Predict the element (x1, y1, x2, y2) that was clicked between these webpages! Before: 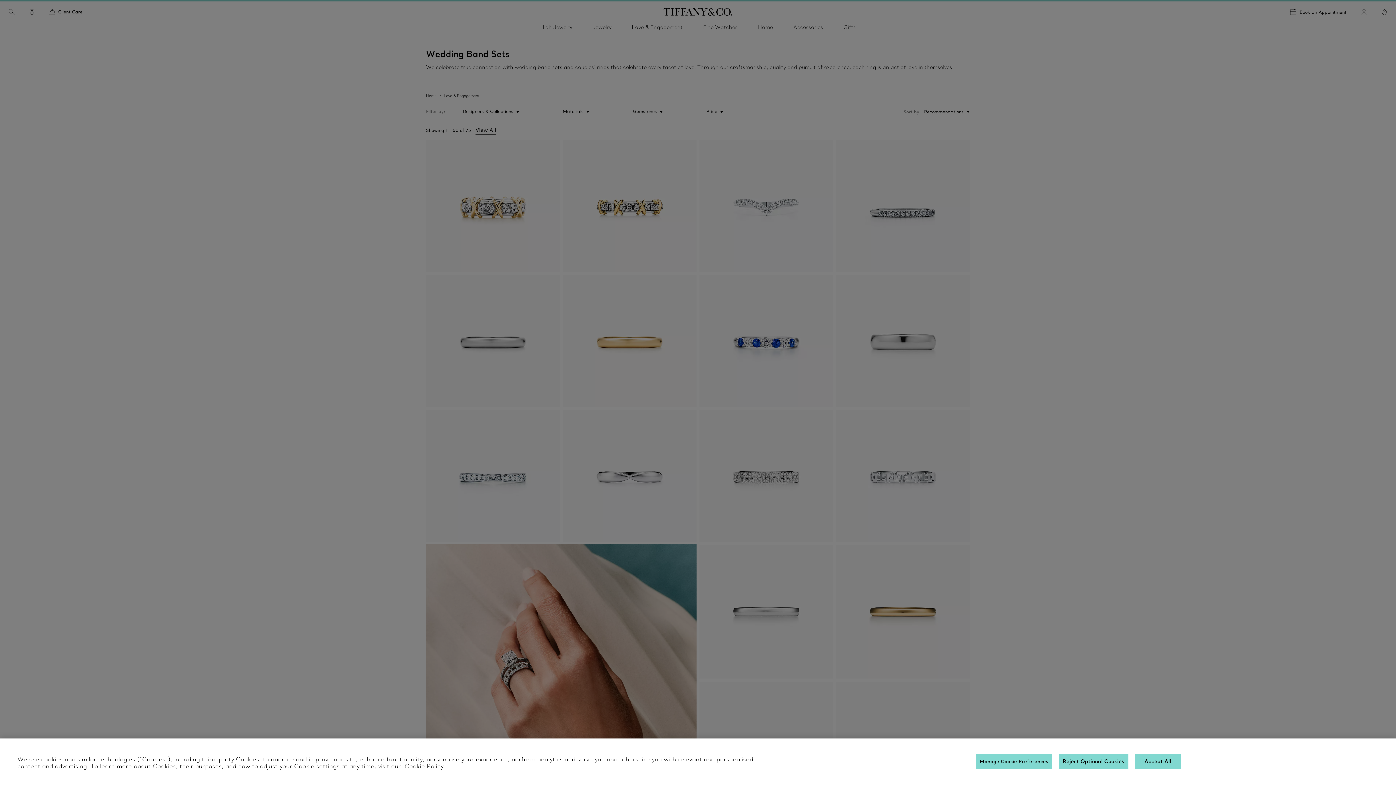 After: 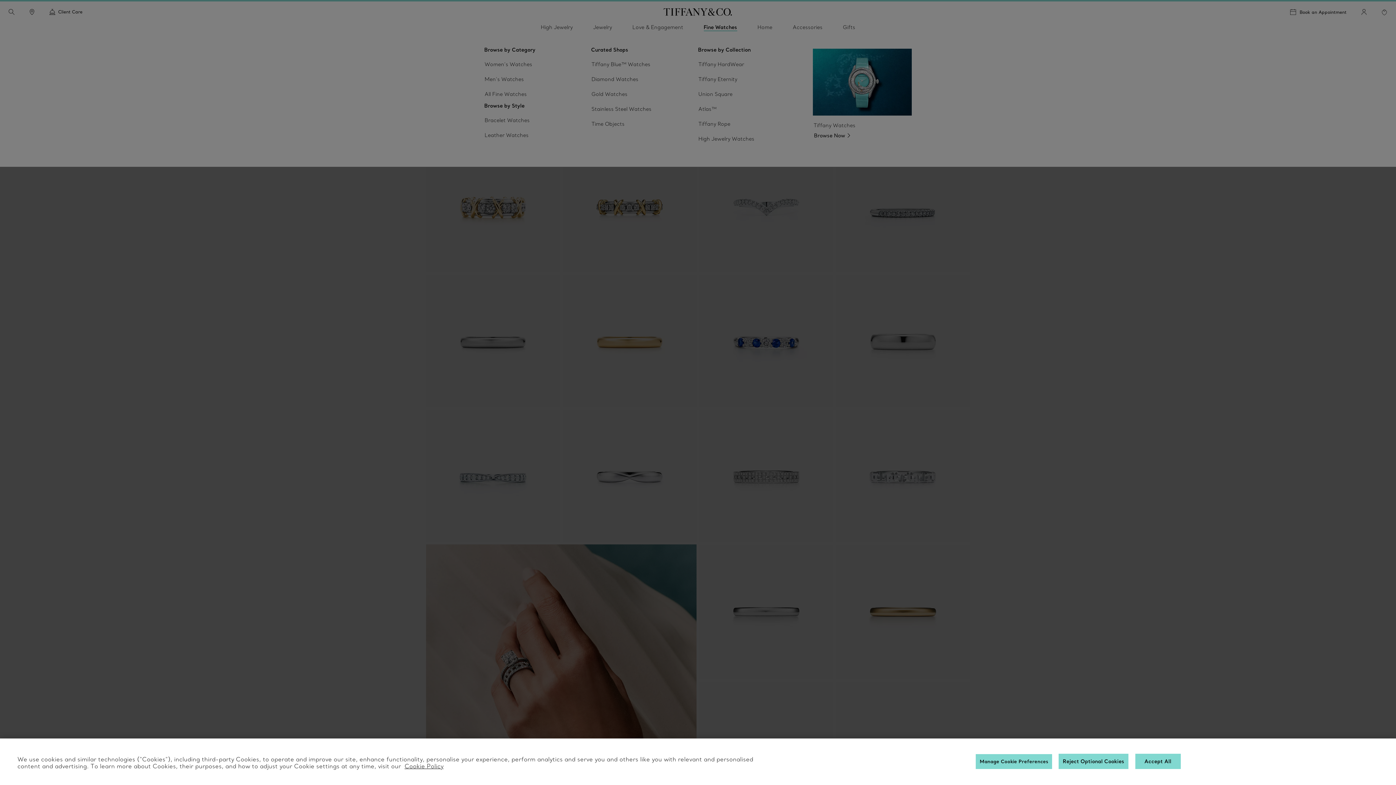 Action: label: Fine Watches bbox: (703, 23, 737, 31)